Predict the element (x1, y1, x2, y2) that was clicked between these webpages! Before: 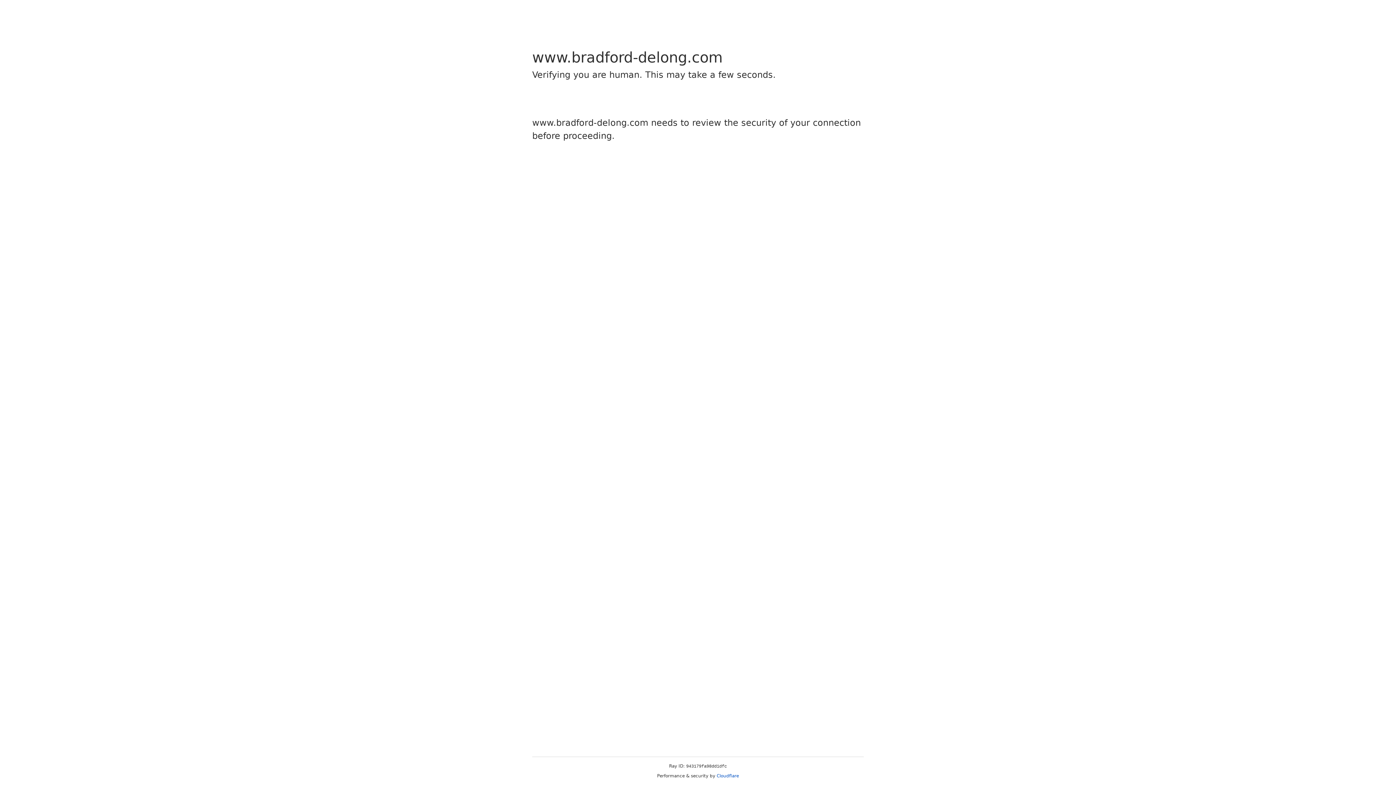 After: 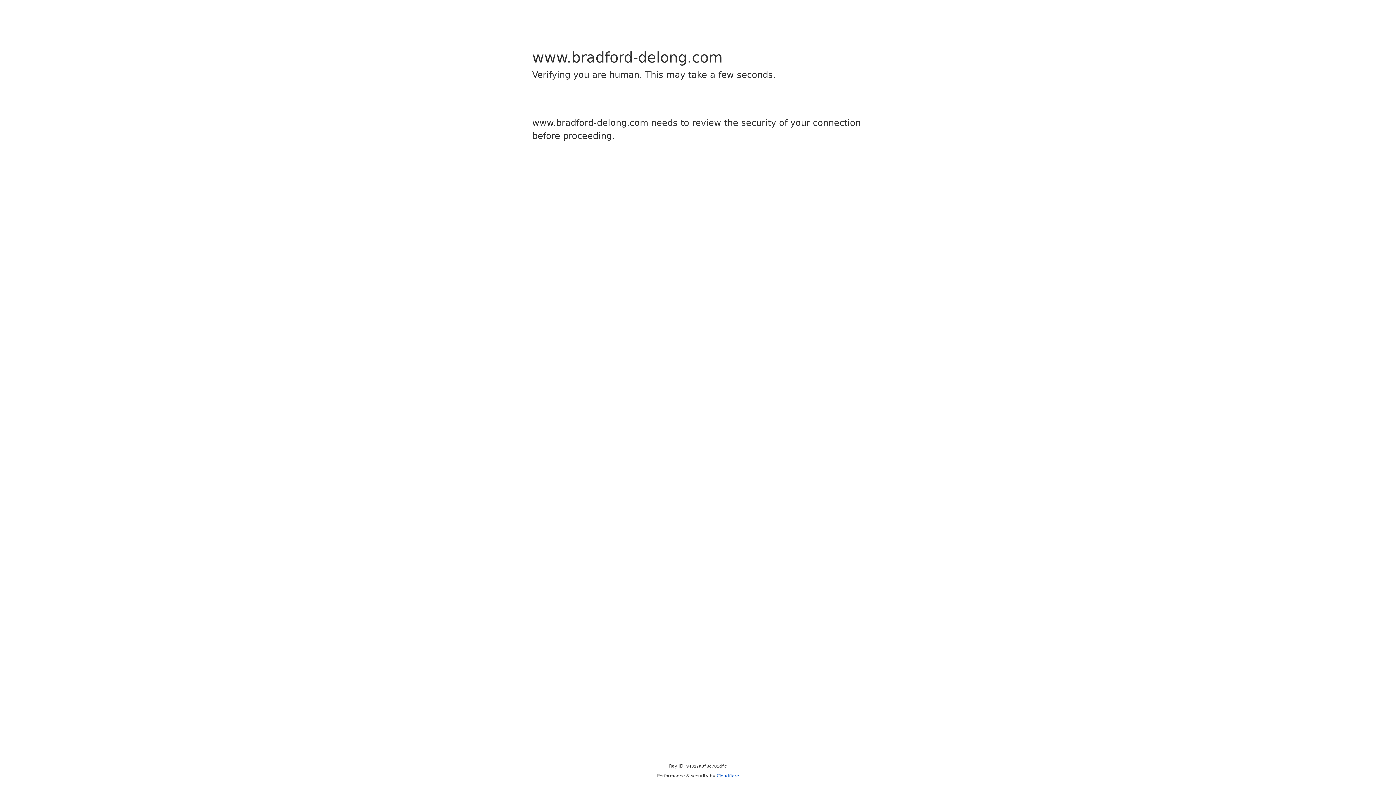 Action: label: Cloudflare bbox: (716, 773, 739, 778)